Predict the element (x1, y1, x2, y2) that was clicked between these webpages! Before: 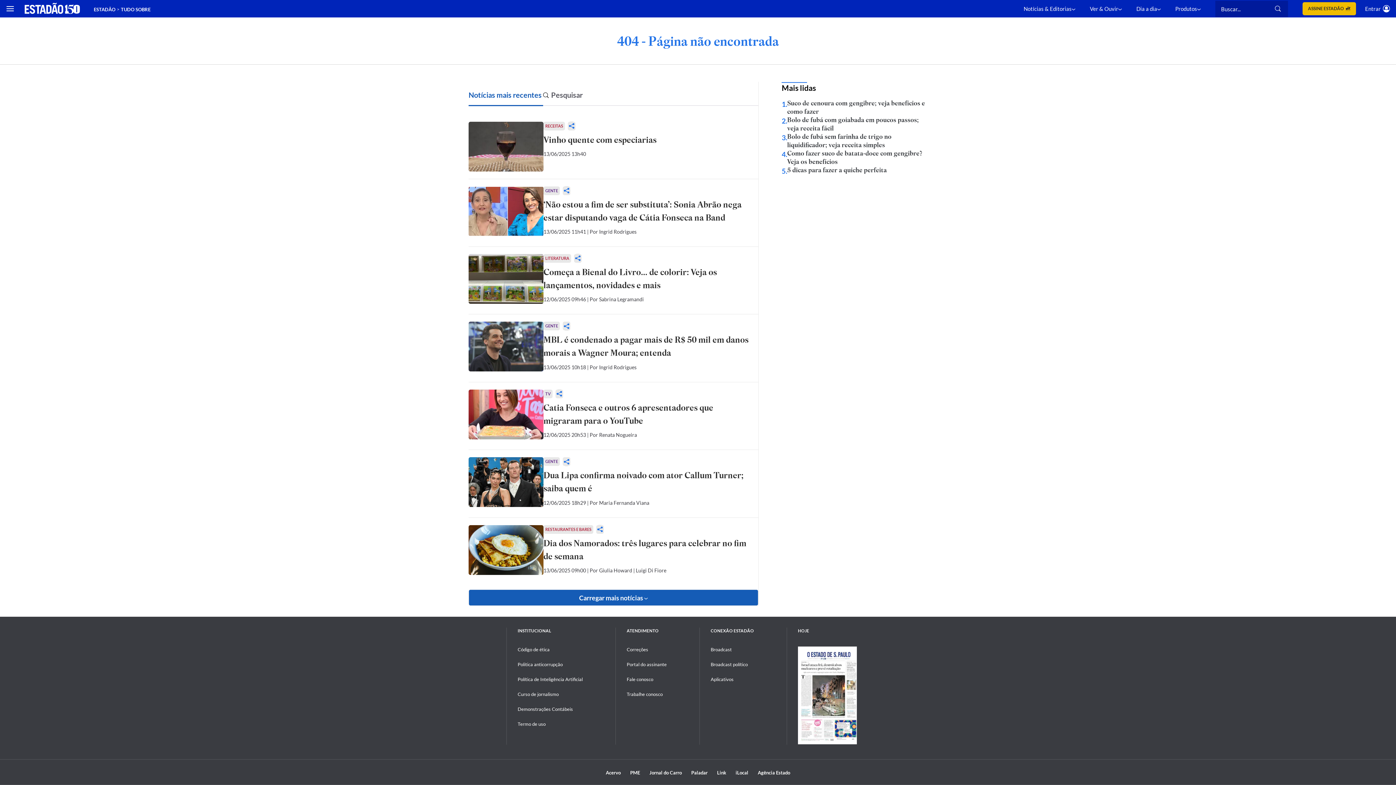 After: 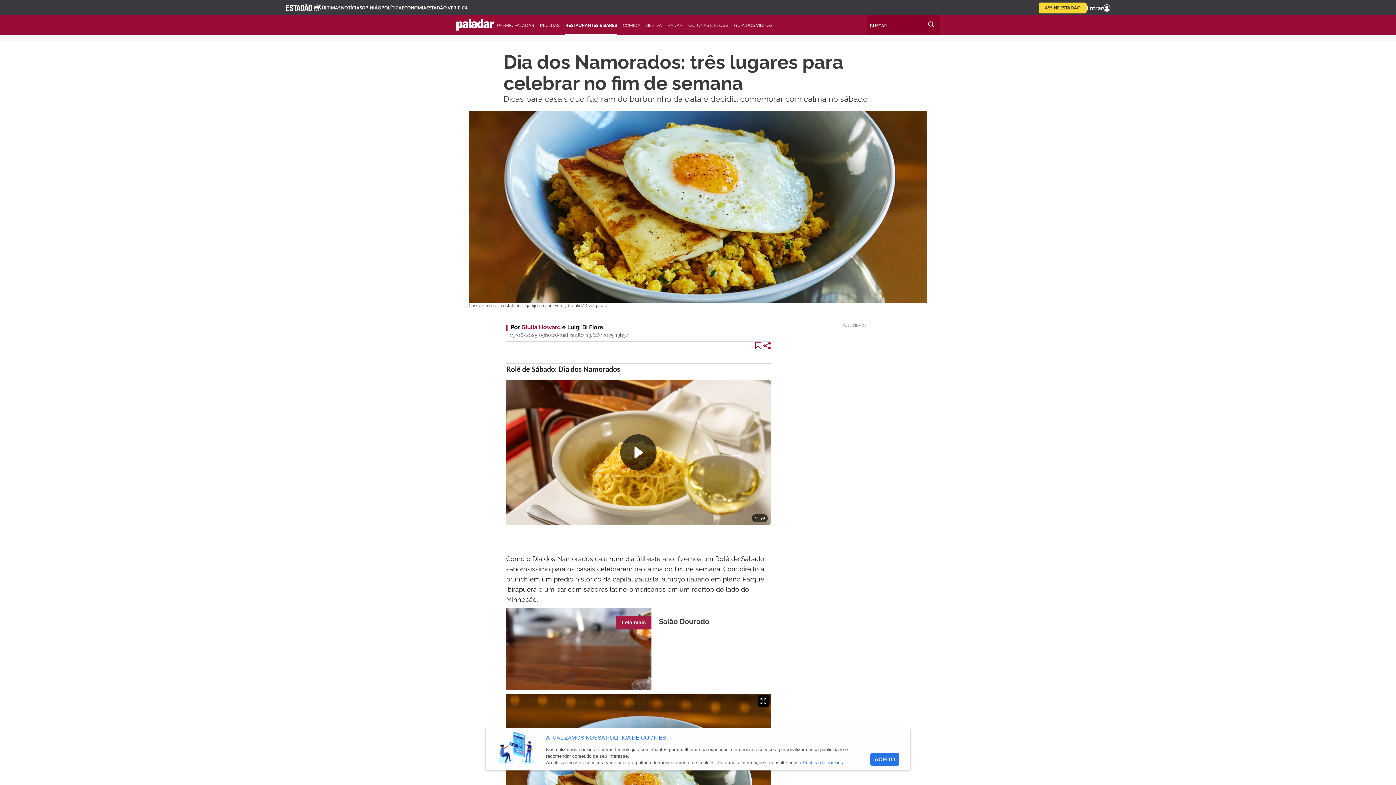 Action: bbox: (468, 525, 543, 578)